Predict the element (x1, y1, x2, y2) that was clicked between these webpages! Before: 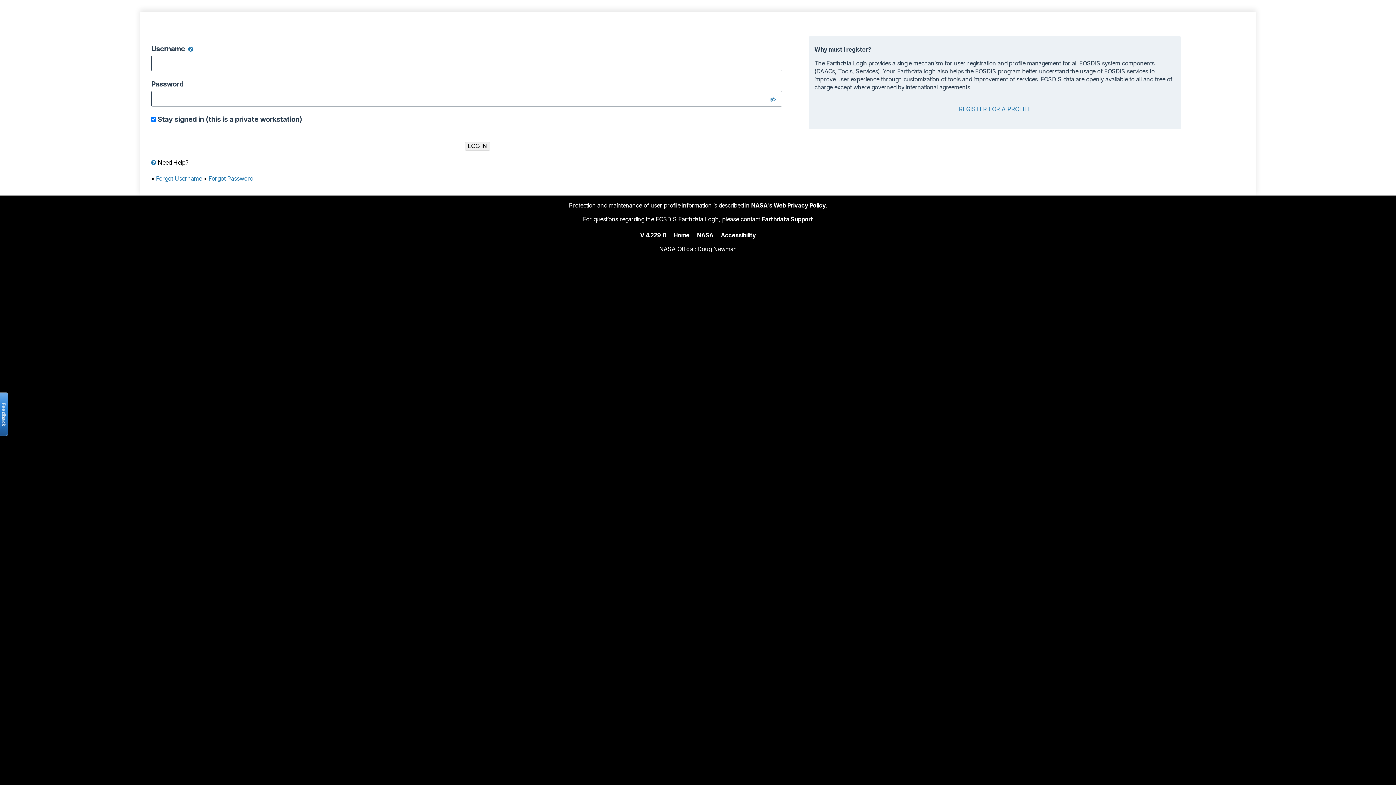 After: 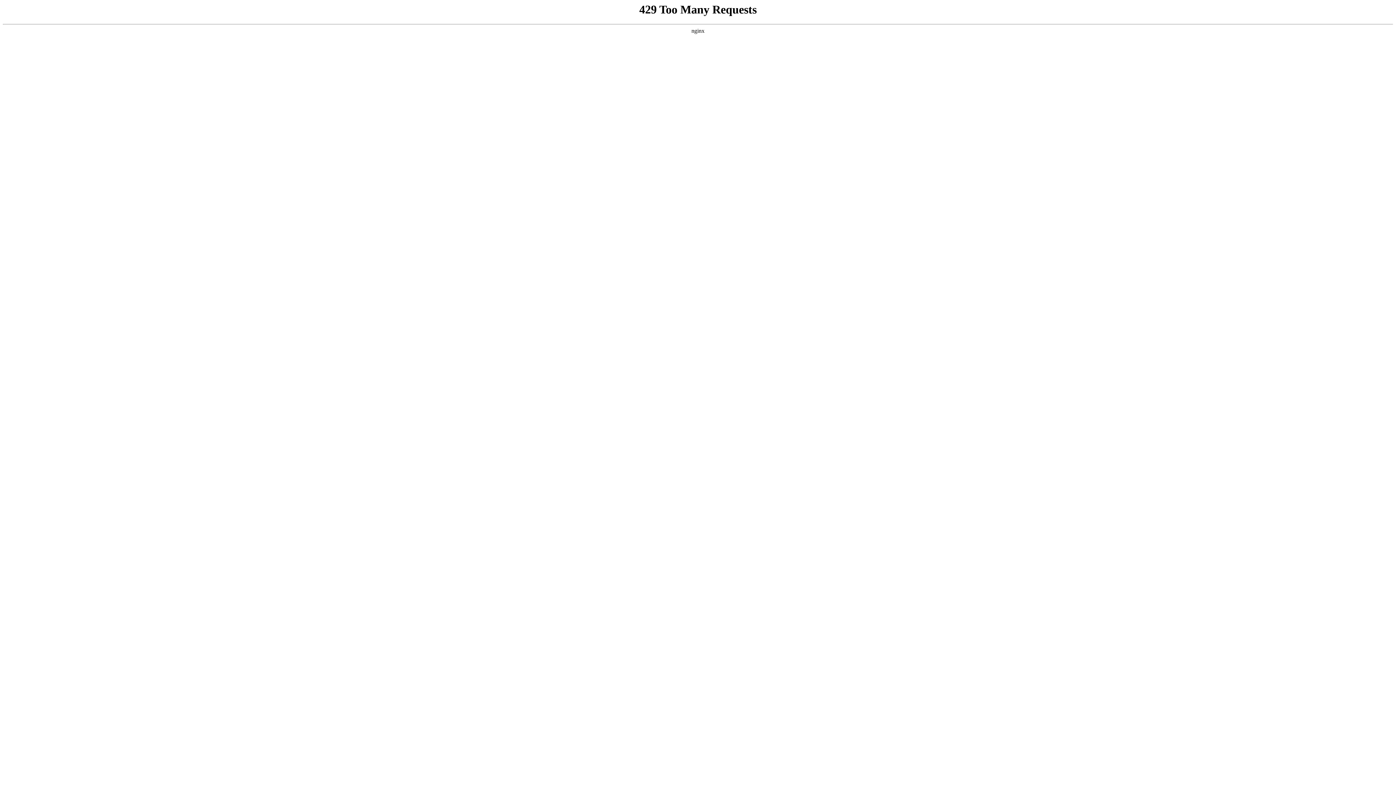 Action: label: NASA bbox: (697, 231, 713, 238)